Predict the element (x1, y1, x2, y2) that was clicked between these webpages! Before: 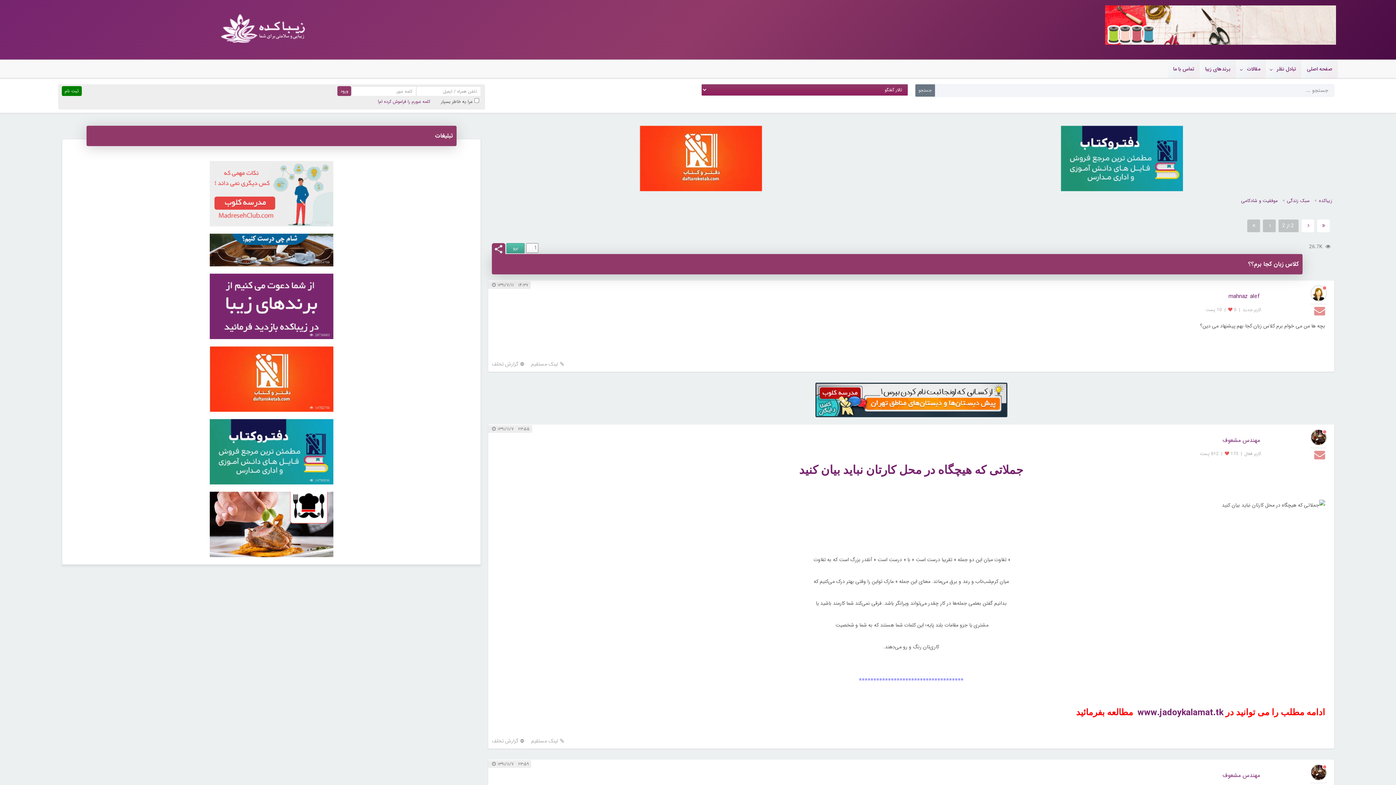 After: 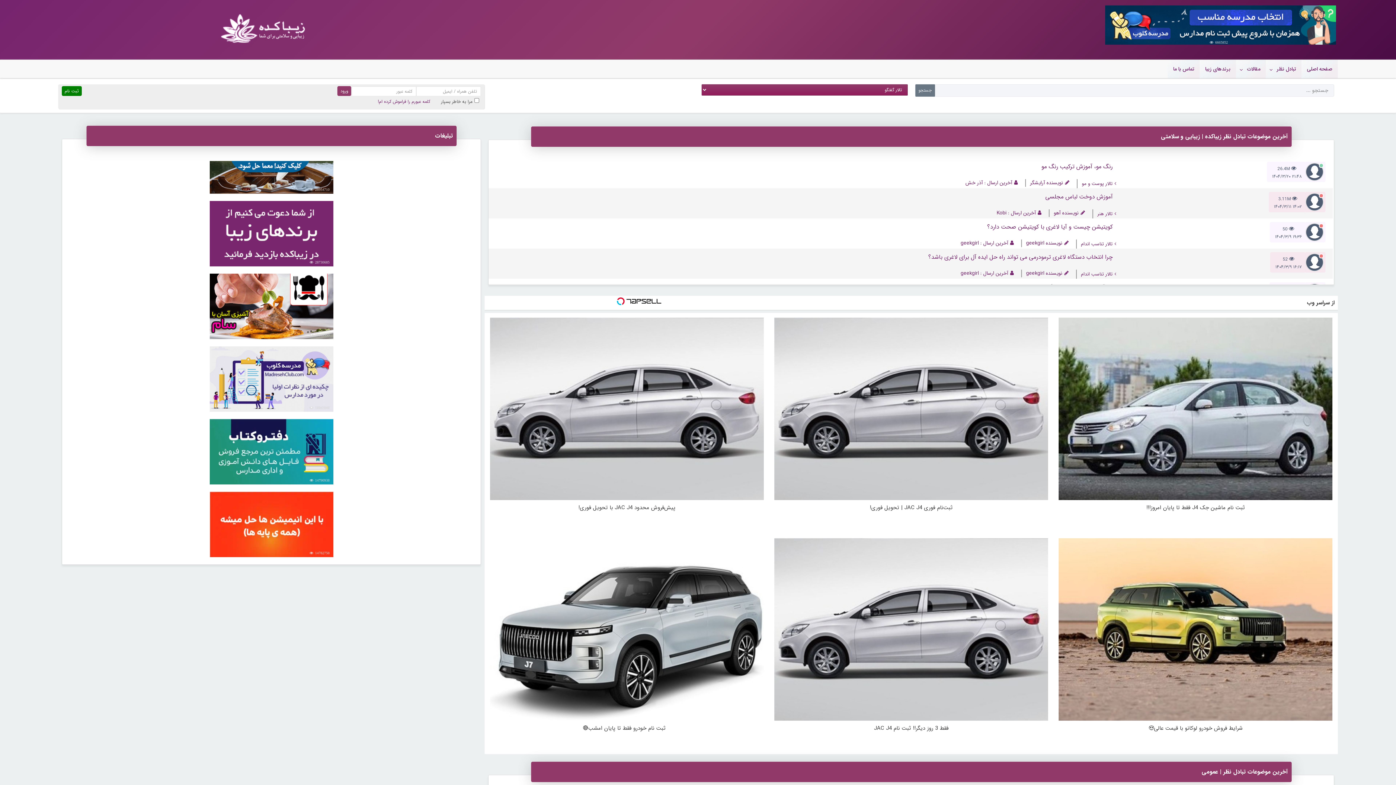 Action: label: صفحه اصلی bbox: (1301, 60, 1338, 78)